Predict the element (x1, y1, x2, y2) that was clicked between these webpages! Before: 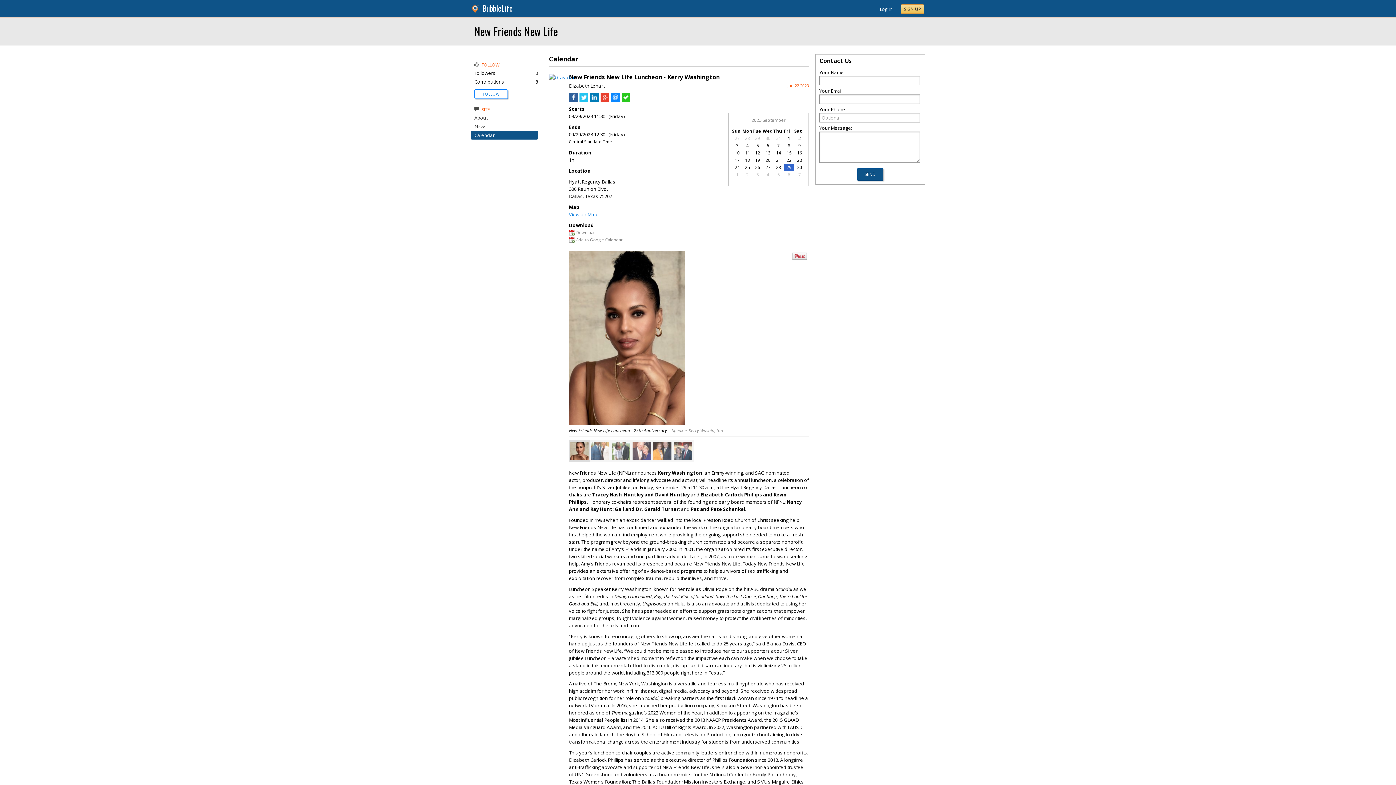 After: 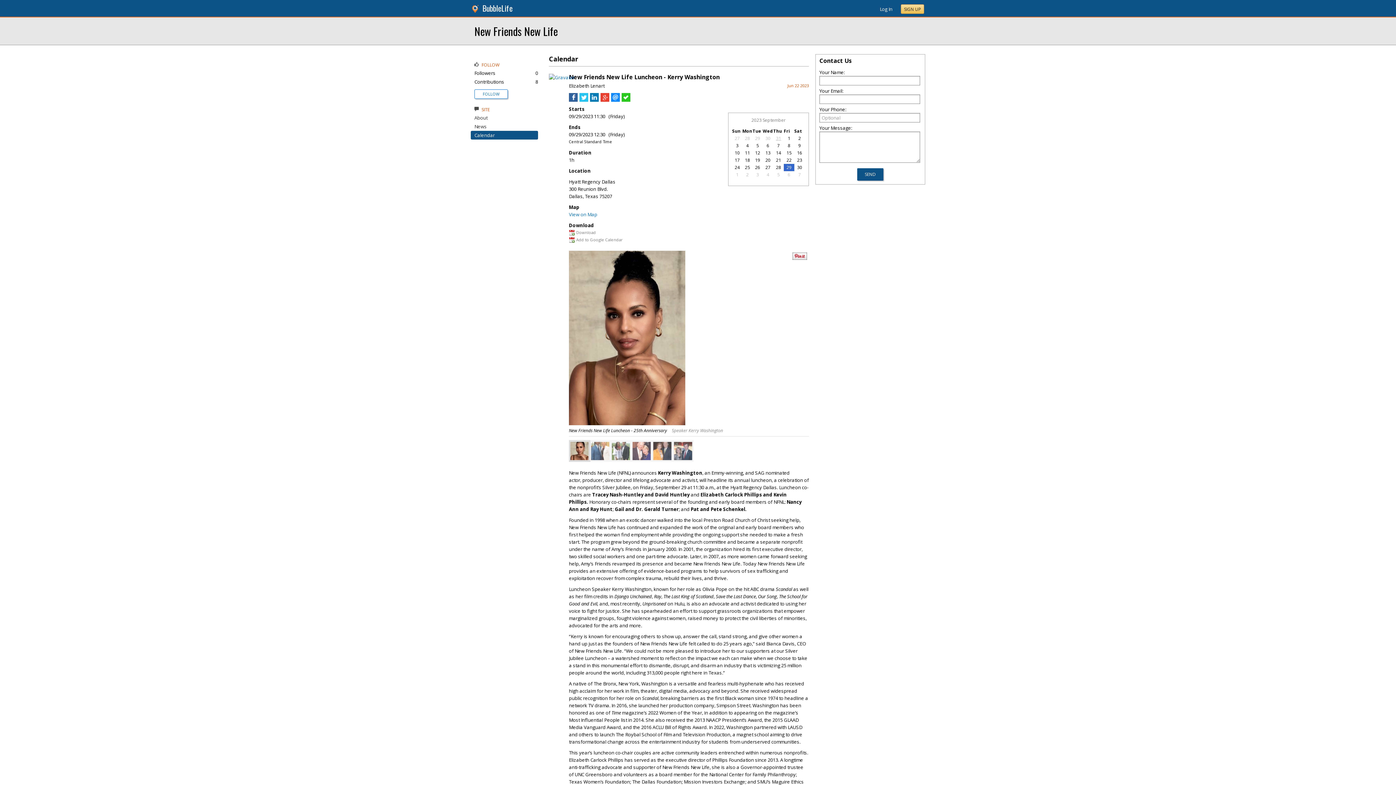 Action: bbox: (776, 135, 781, 141) label: 31